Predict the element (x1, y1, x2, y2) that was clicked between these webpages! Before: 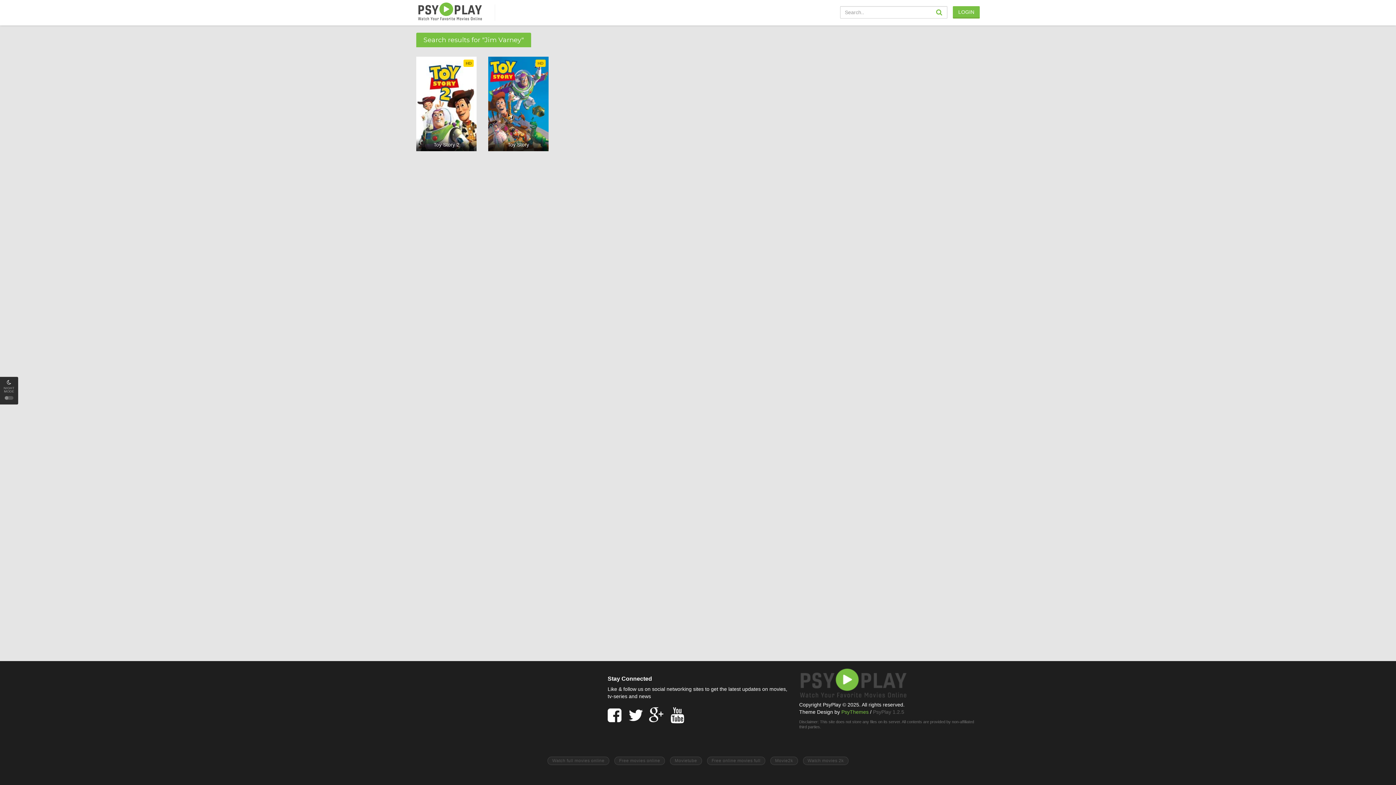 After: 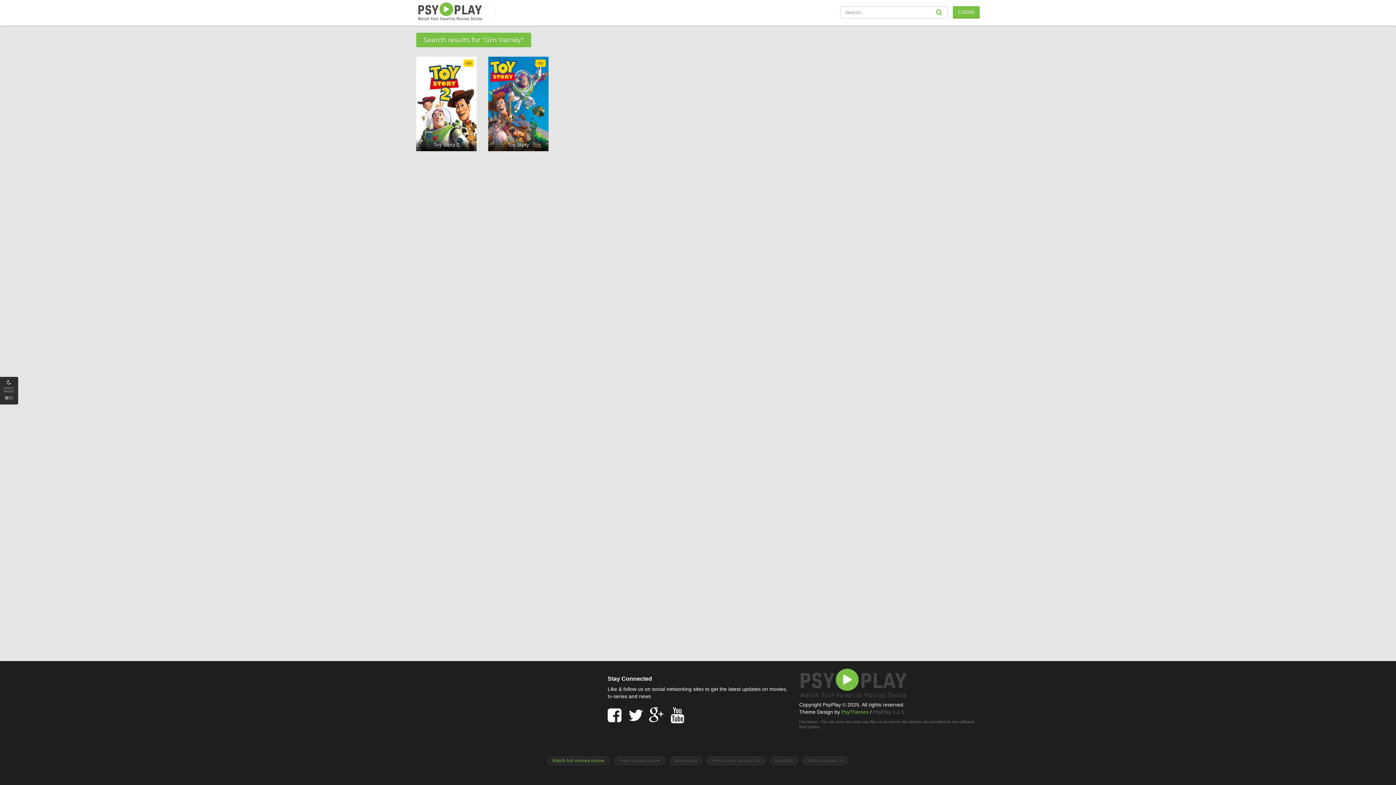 Action: bbox: (547, 757, 609, 765) label: Watch full movies online